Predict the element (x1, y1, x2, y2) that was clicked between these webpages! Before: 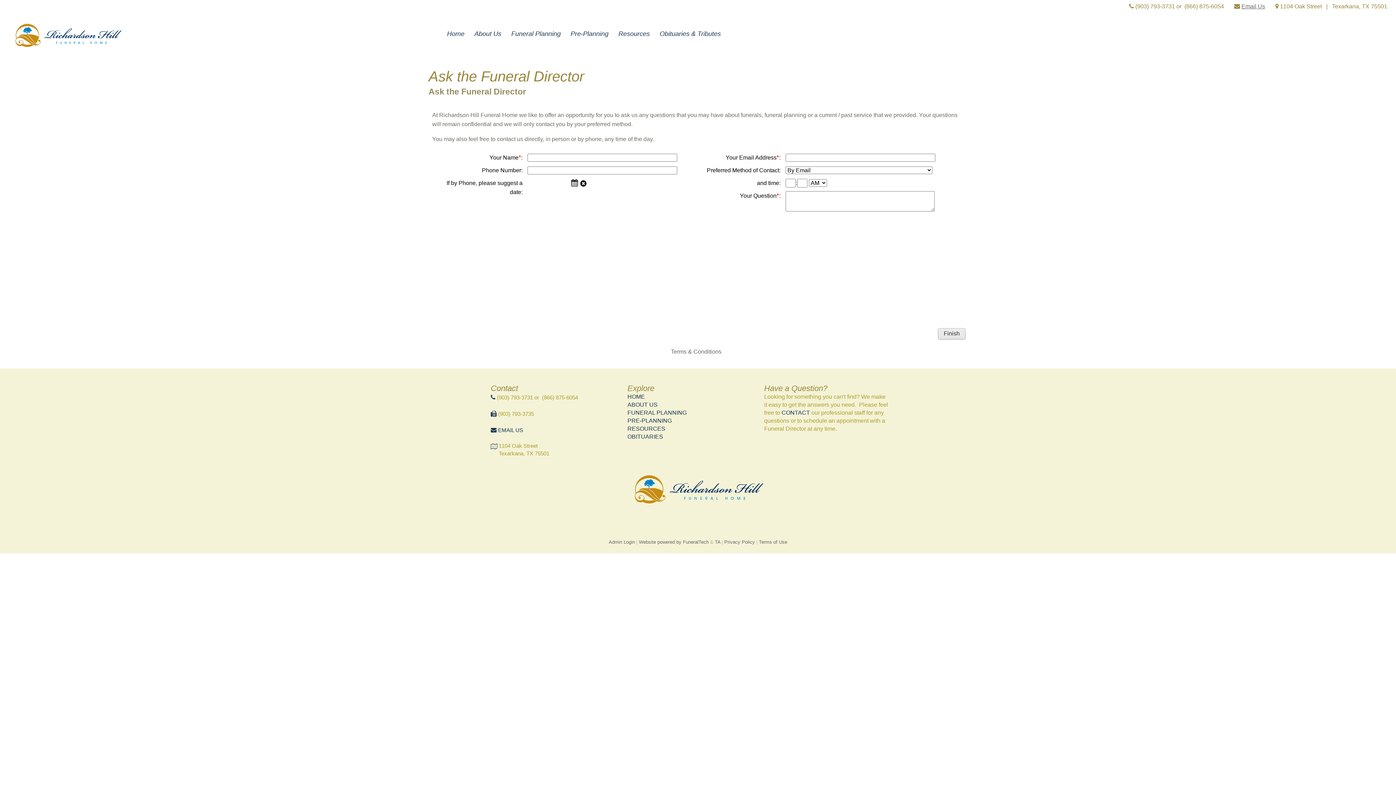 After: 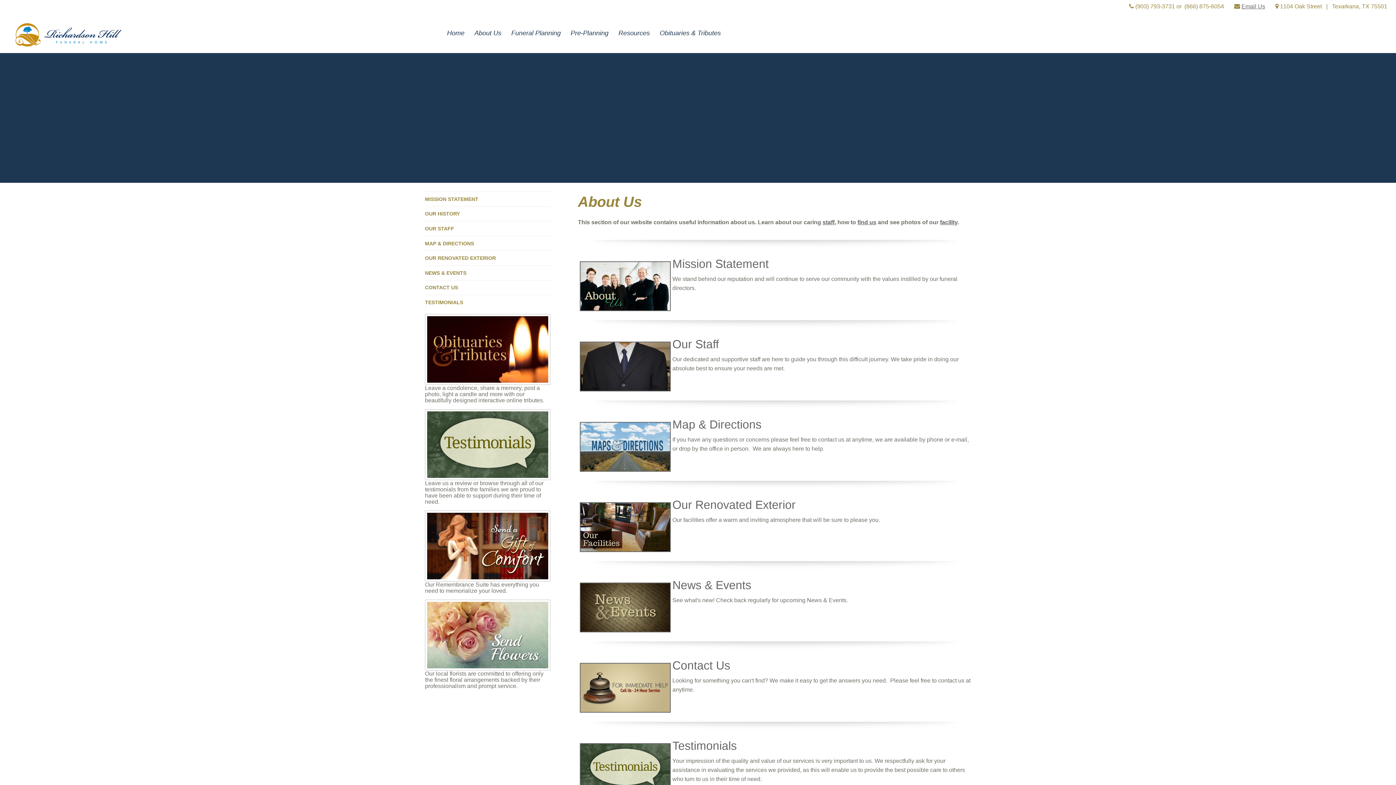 Action: bbox: (470, 20, 506, 45) label: About Us